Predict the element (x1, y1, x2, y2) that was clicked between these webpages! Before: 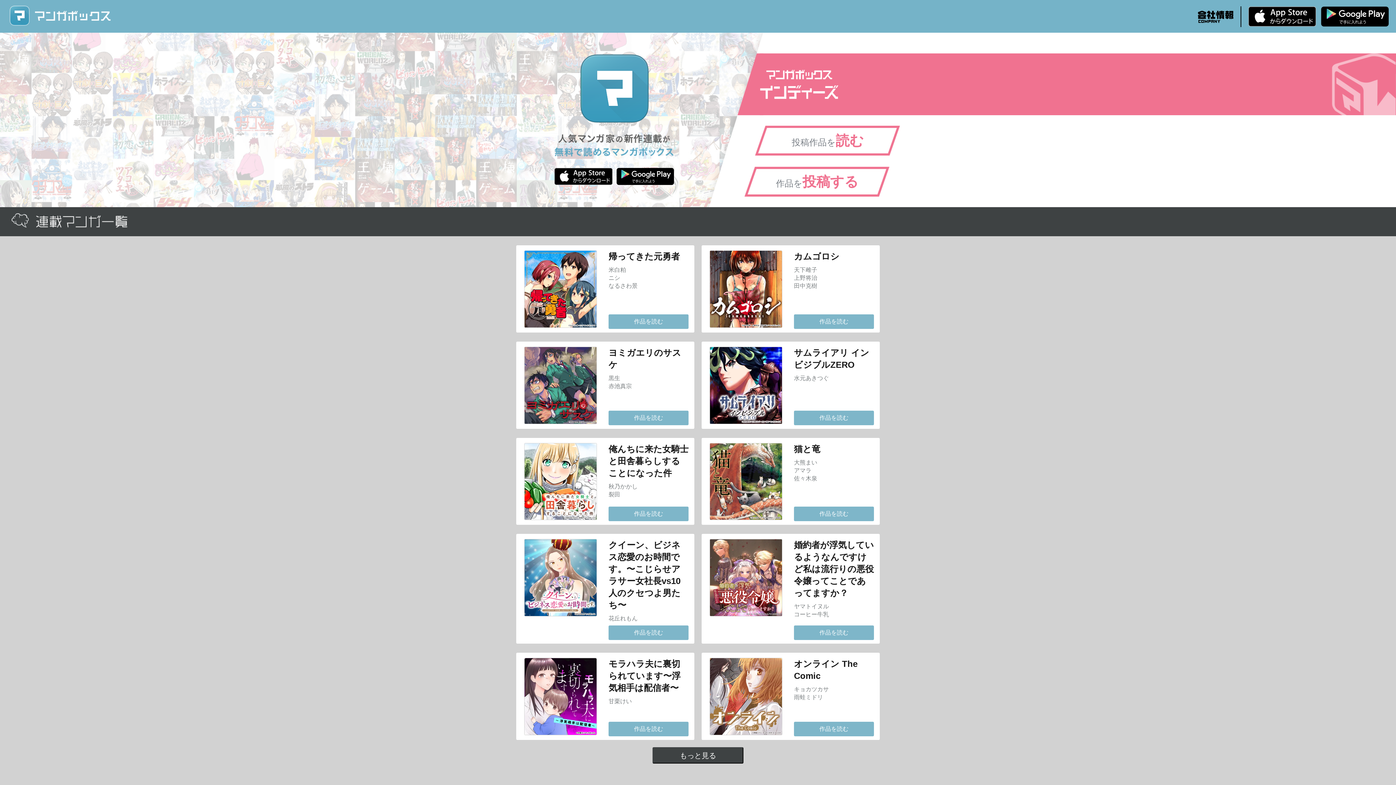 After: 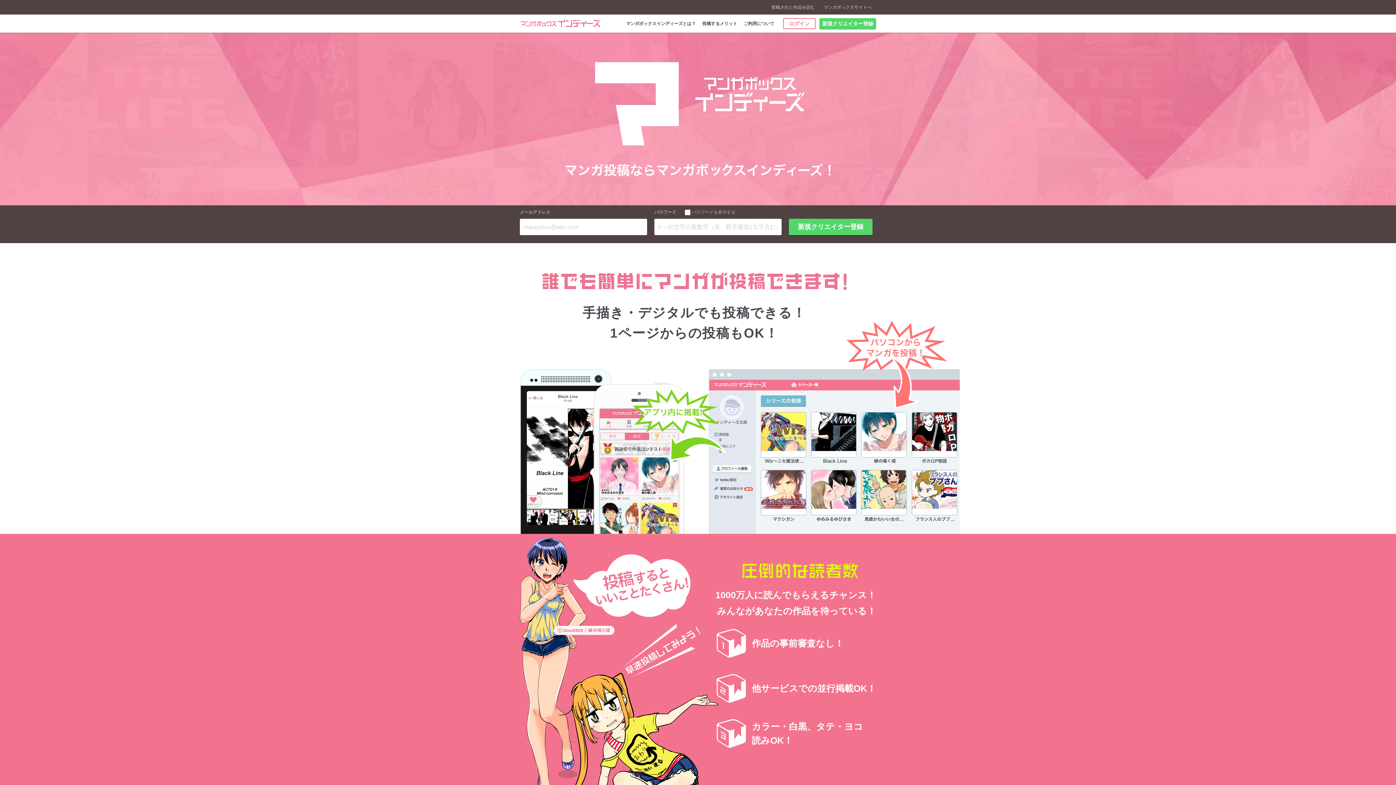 Action: bbox: (744, 166, 890, 197) label: 作品を投稿する